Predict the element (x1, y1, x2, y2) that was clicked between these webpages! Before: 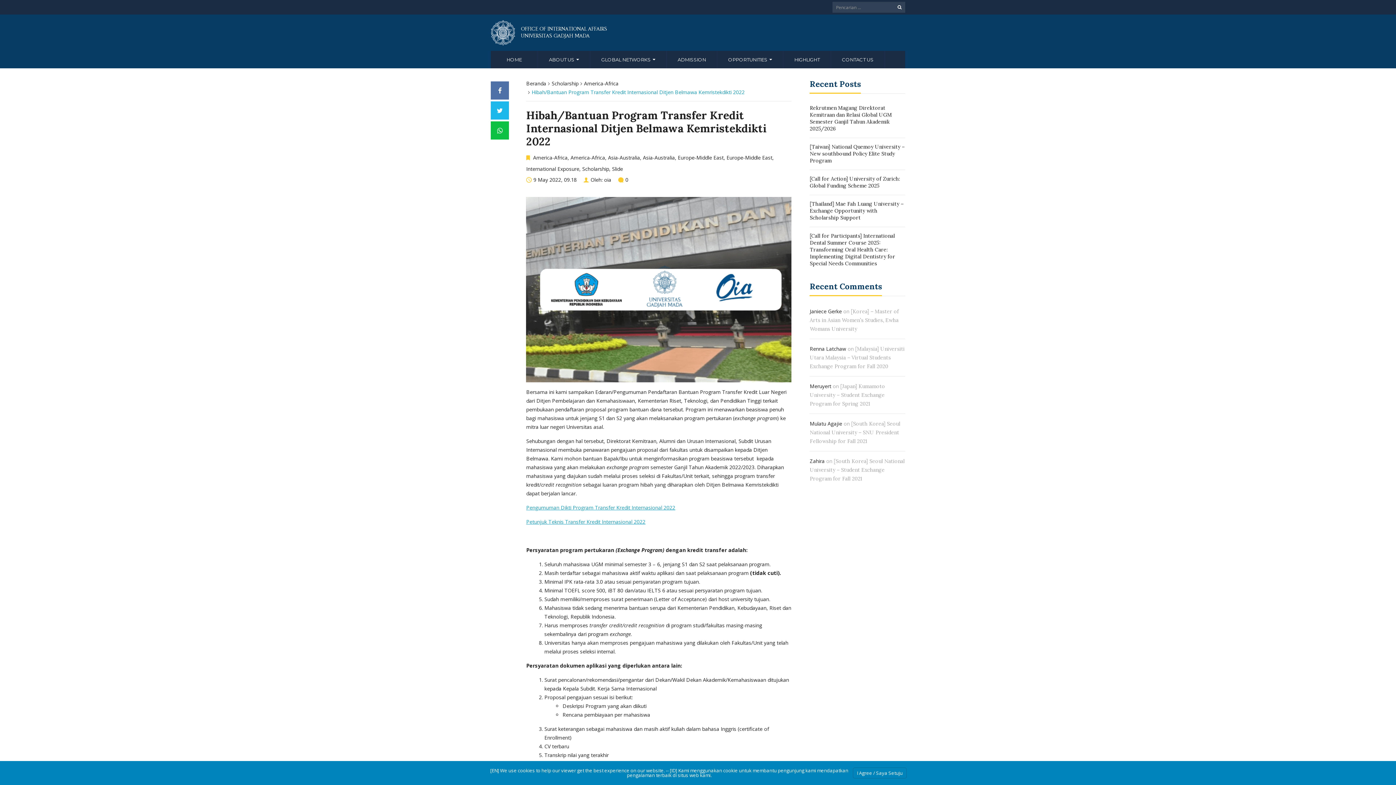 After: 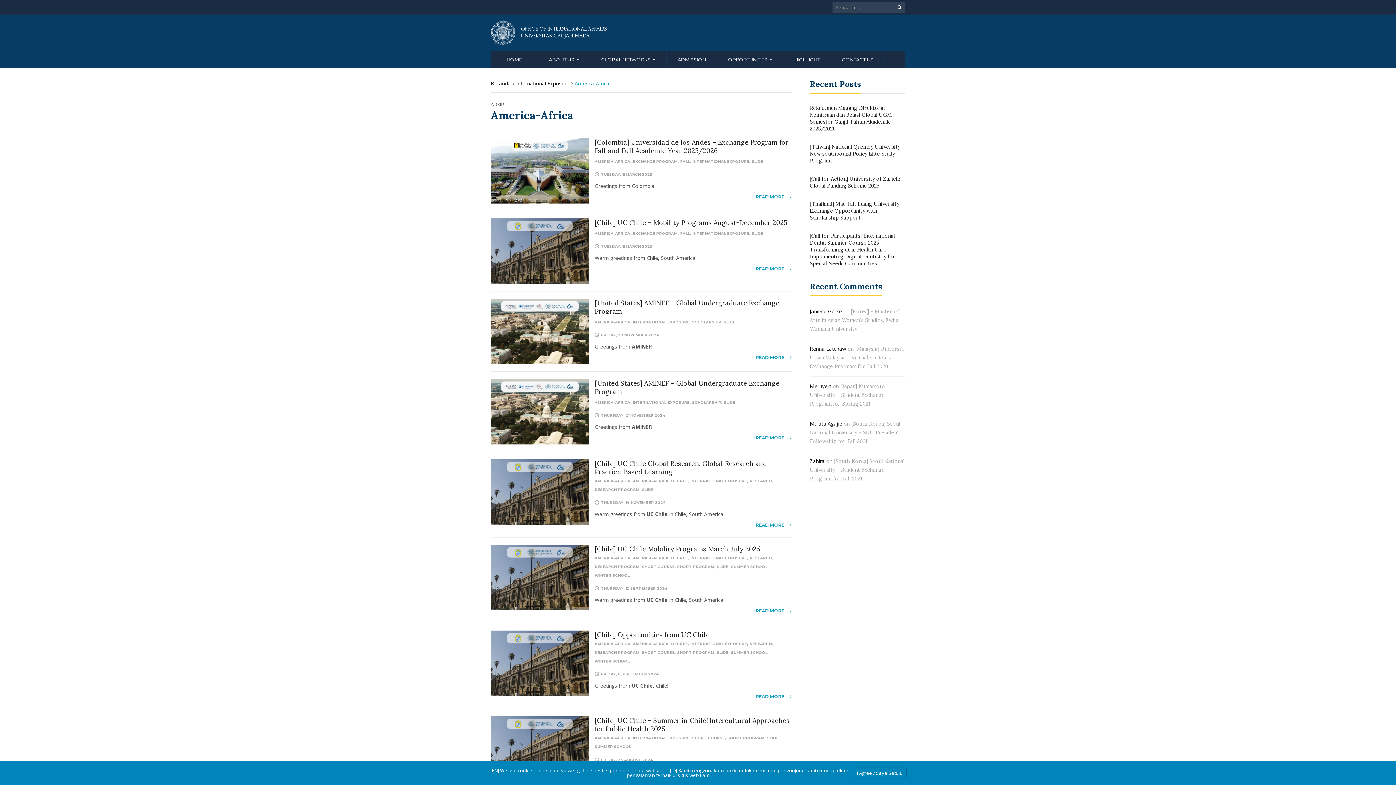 Action: bbox: (570, 154, 605, 161) label: America-Africa